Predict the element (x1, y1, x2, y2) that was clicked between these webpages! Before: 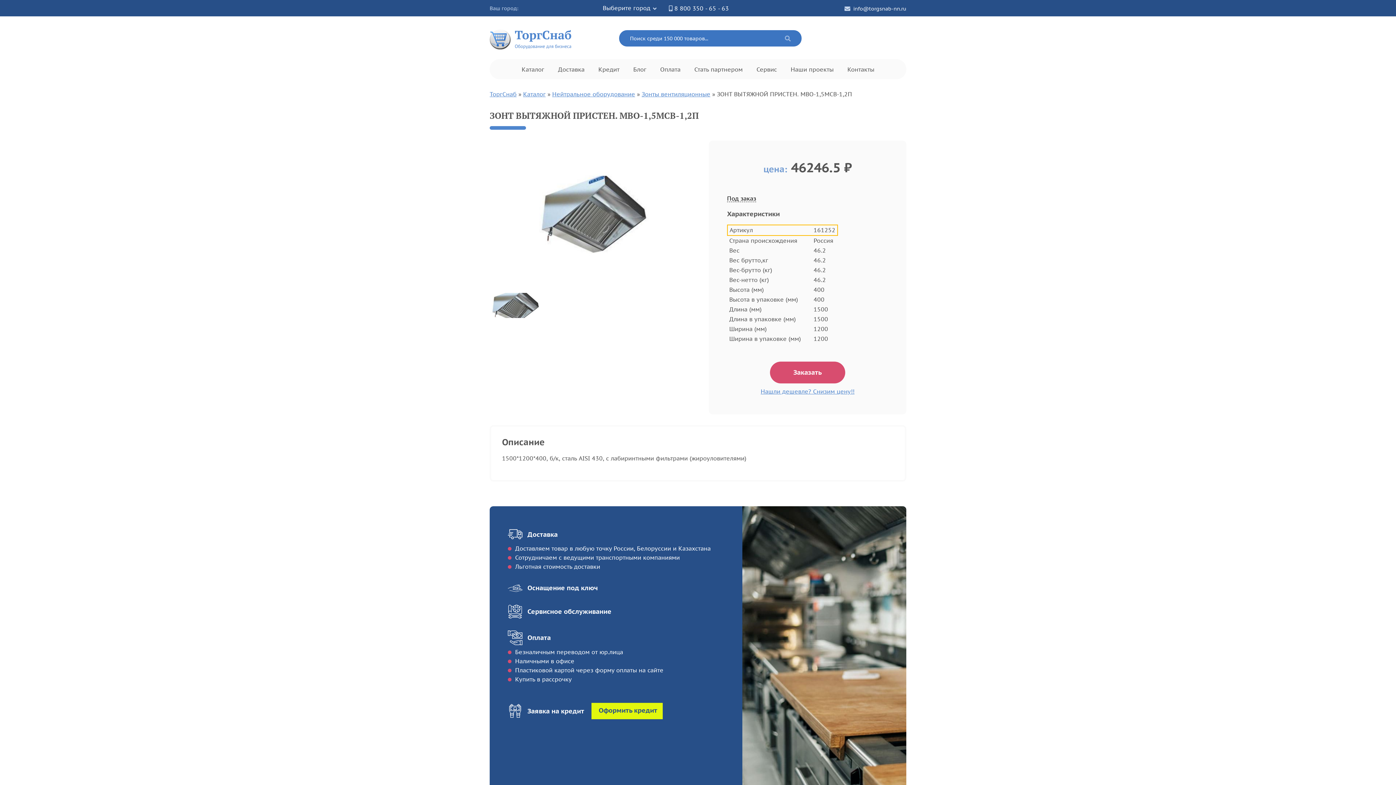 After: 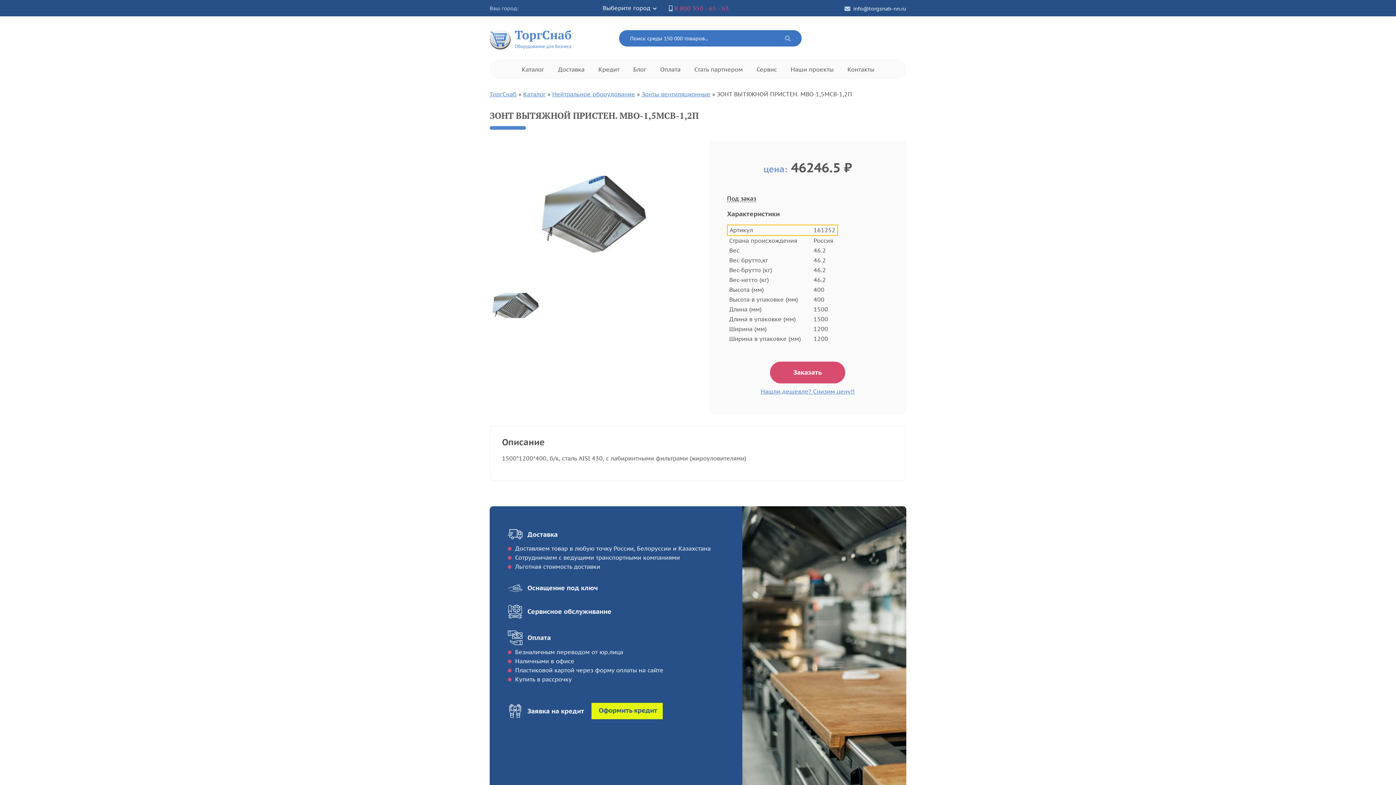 Action: label: 8 800 350 - 65 - 63 bbox: (668, 5, 729, 11)